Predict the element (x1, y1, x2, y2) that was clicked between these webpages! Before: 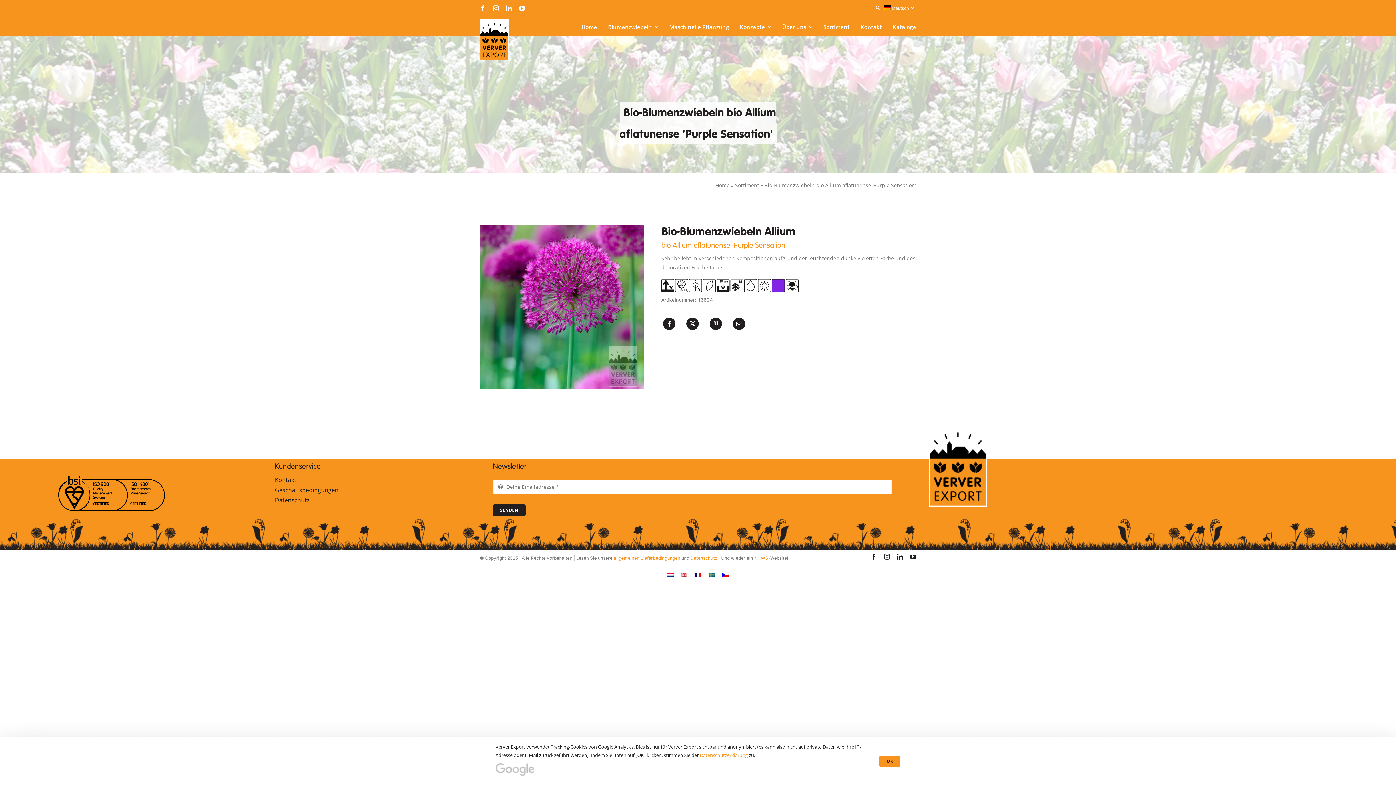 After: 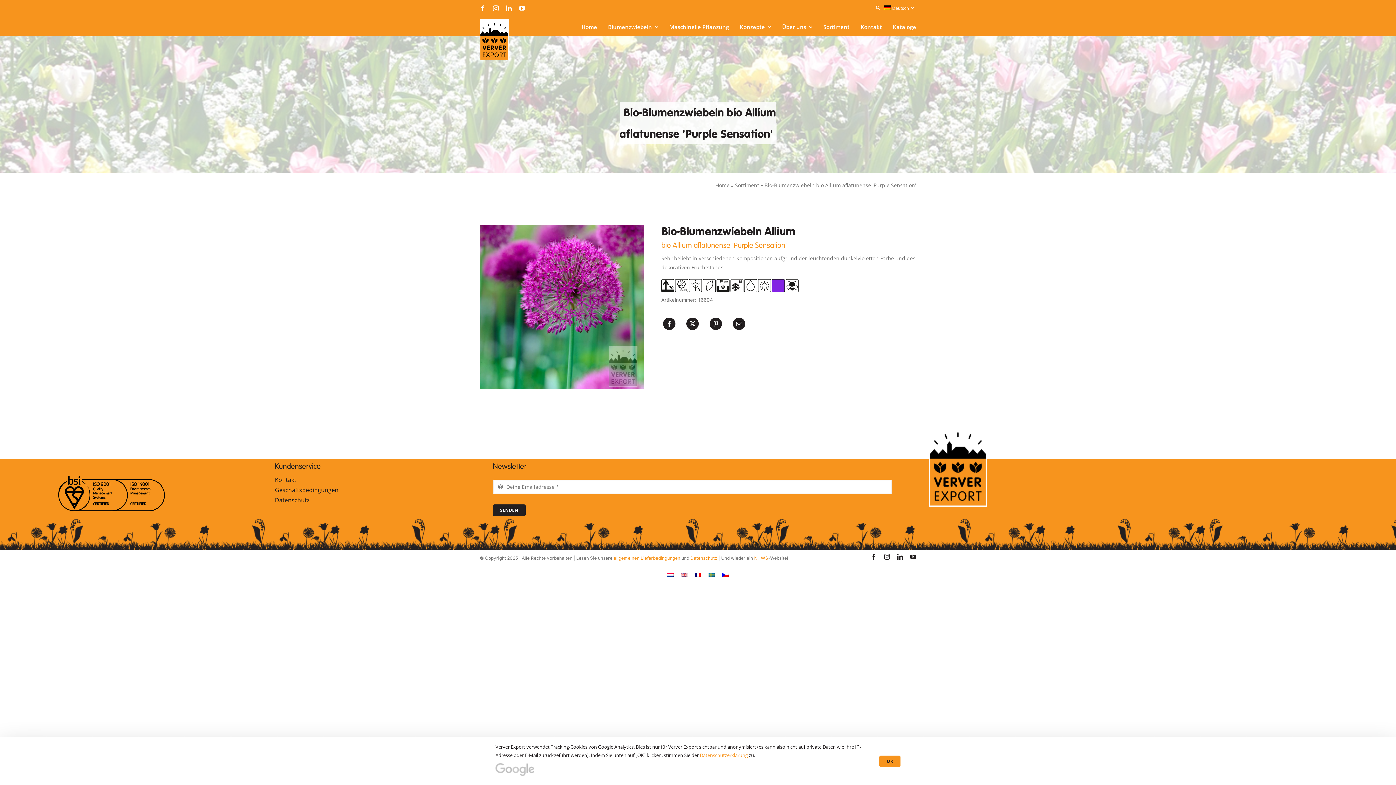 Action: bbox: (718, 570, 732, 579)